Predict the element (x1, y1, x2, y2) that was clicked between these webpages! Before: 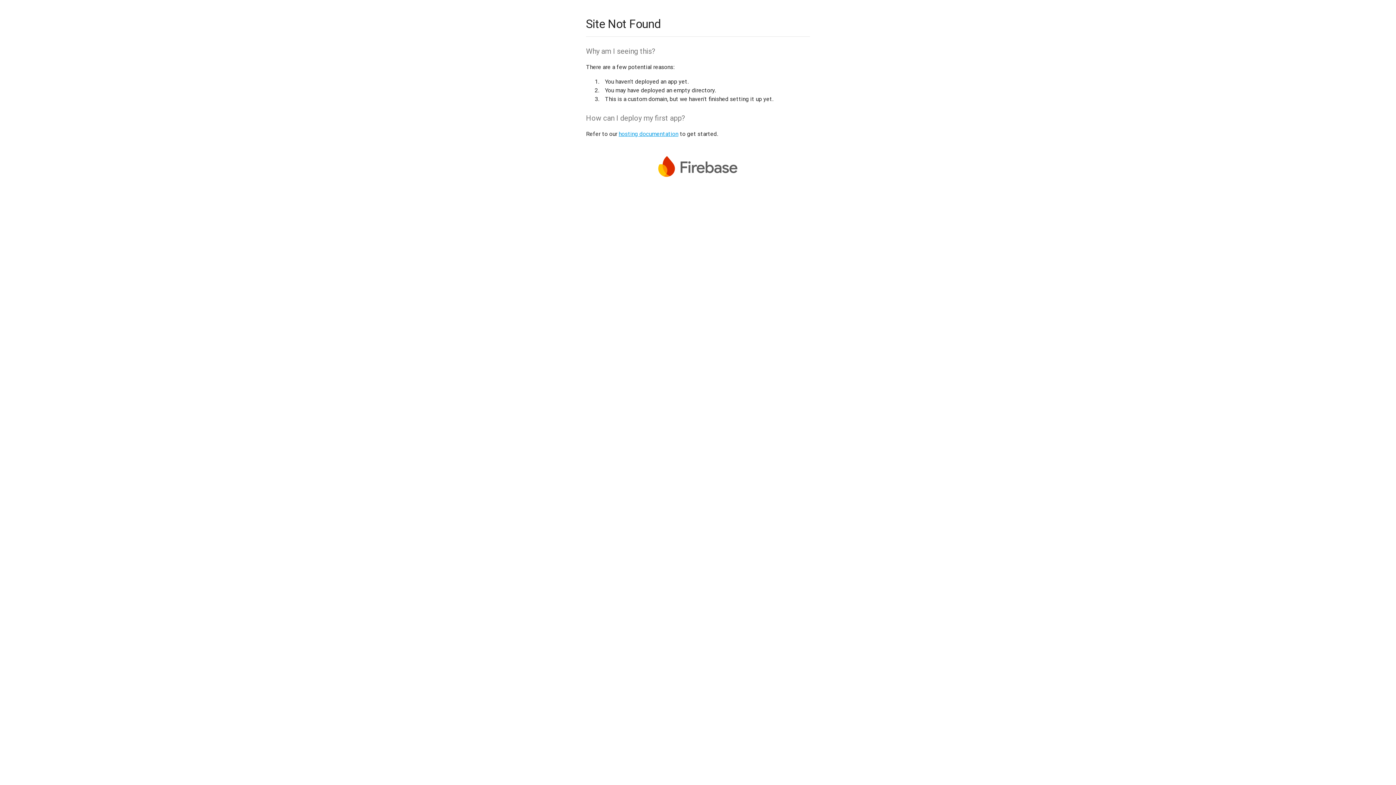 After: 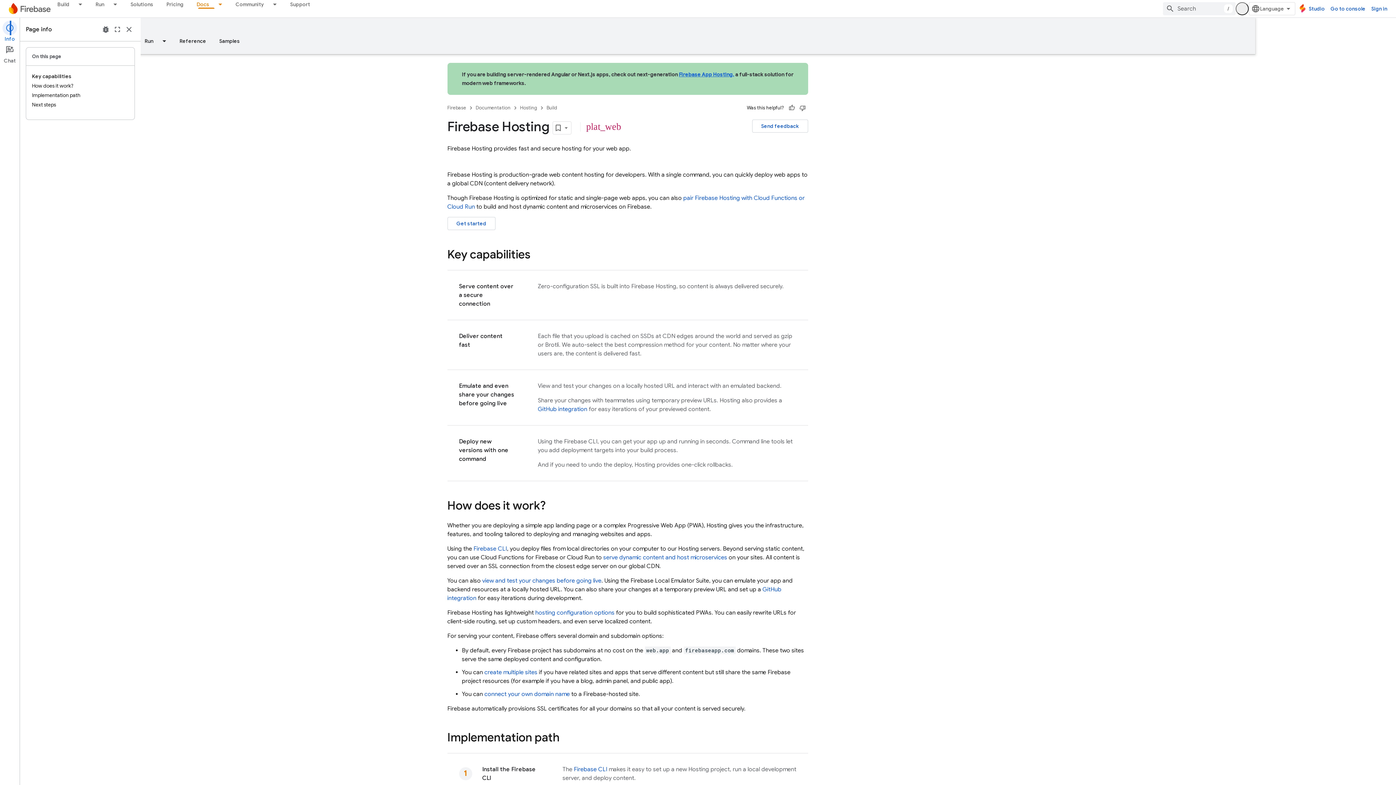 Action: label: hosting documentation bbox: (618, 130, 678, 137)